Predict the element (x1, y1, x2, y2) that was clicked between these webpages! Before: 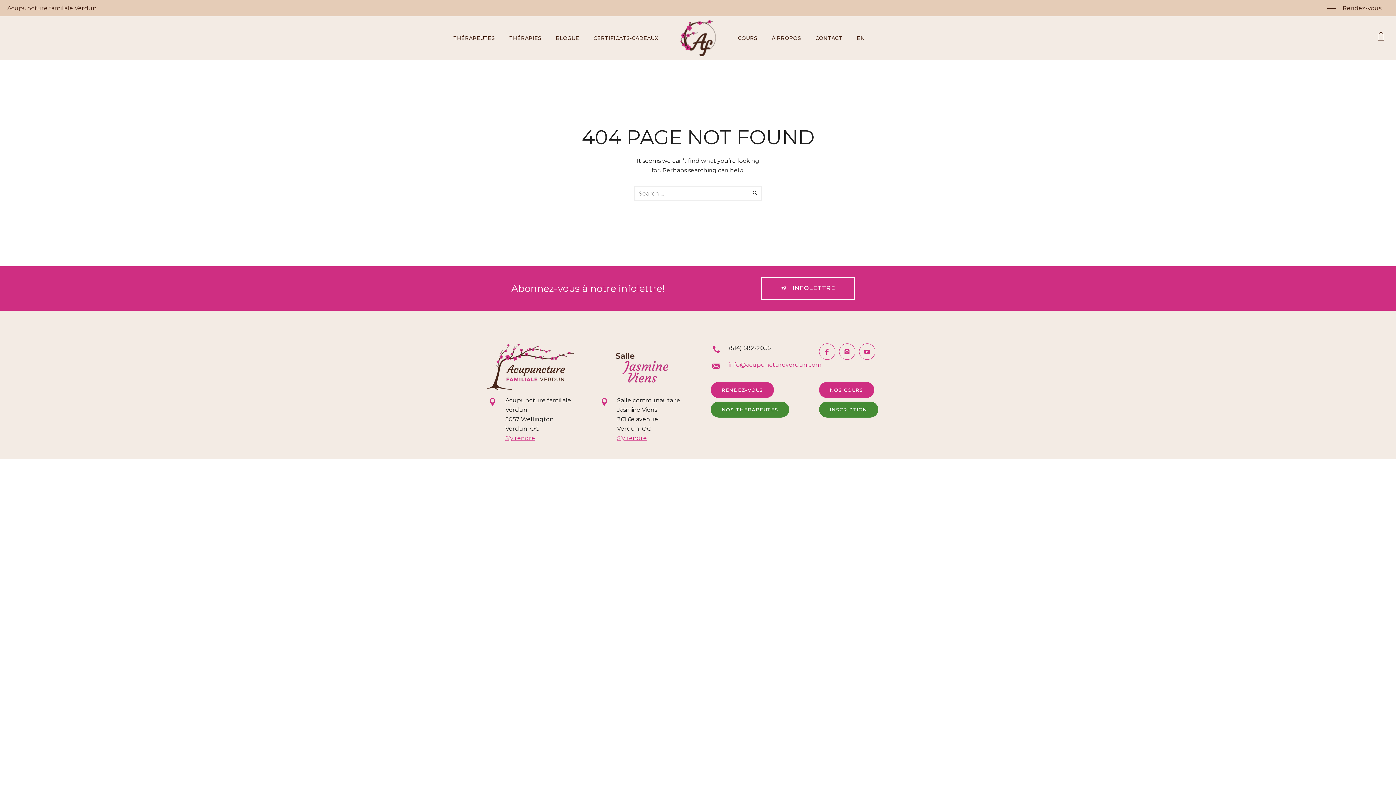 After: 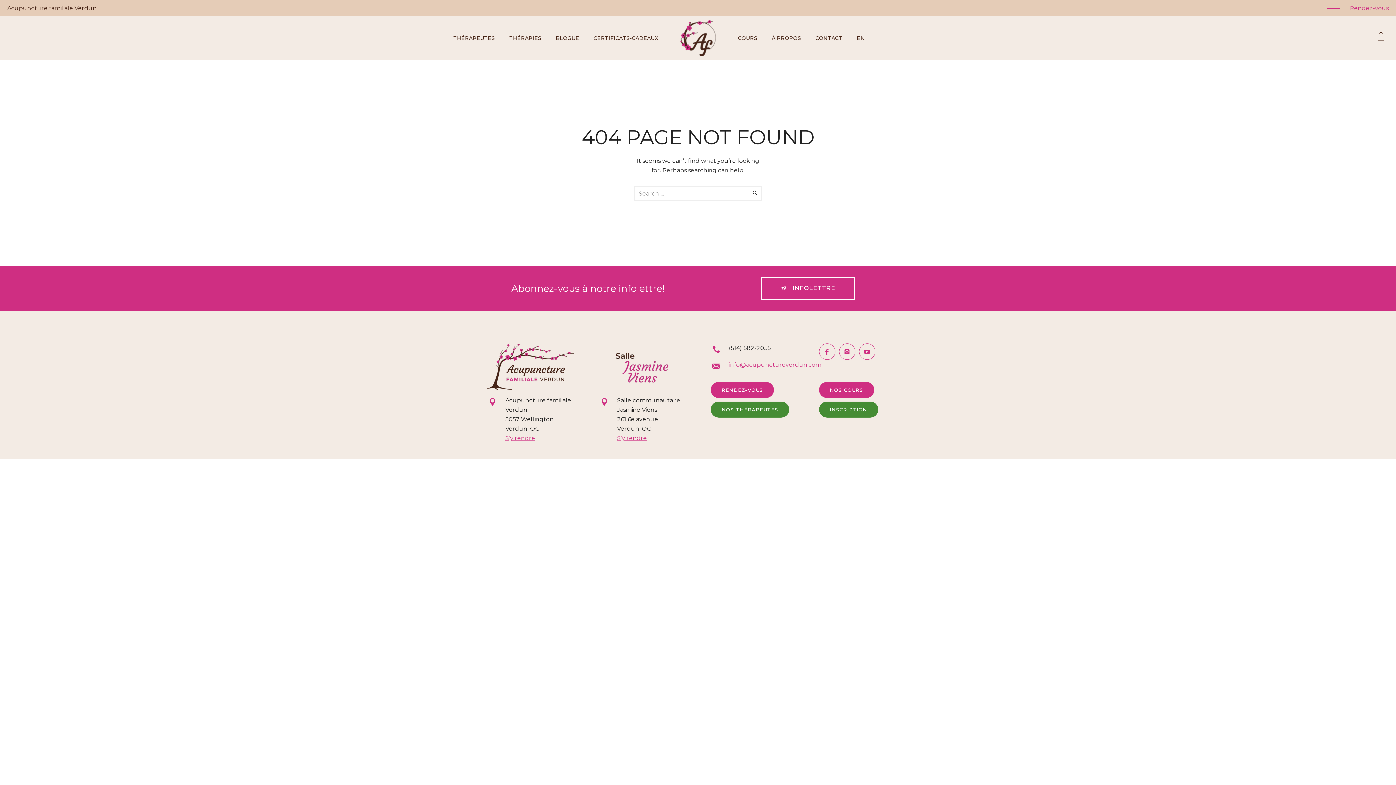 Action: label: Rendez-vous bbox: (1327, 3, 1381, 12)